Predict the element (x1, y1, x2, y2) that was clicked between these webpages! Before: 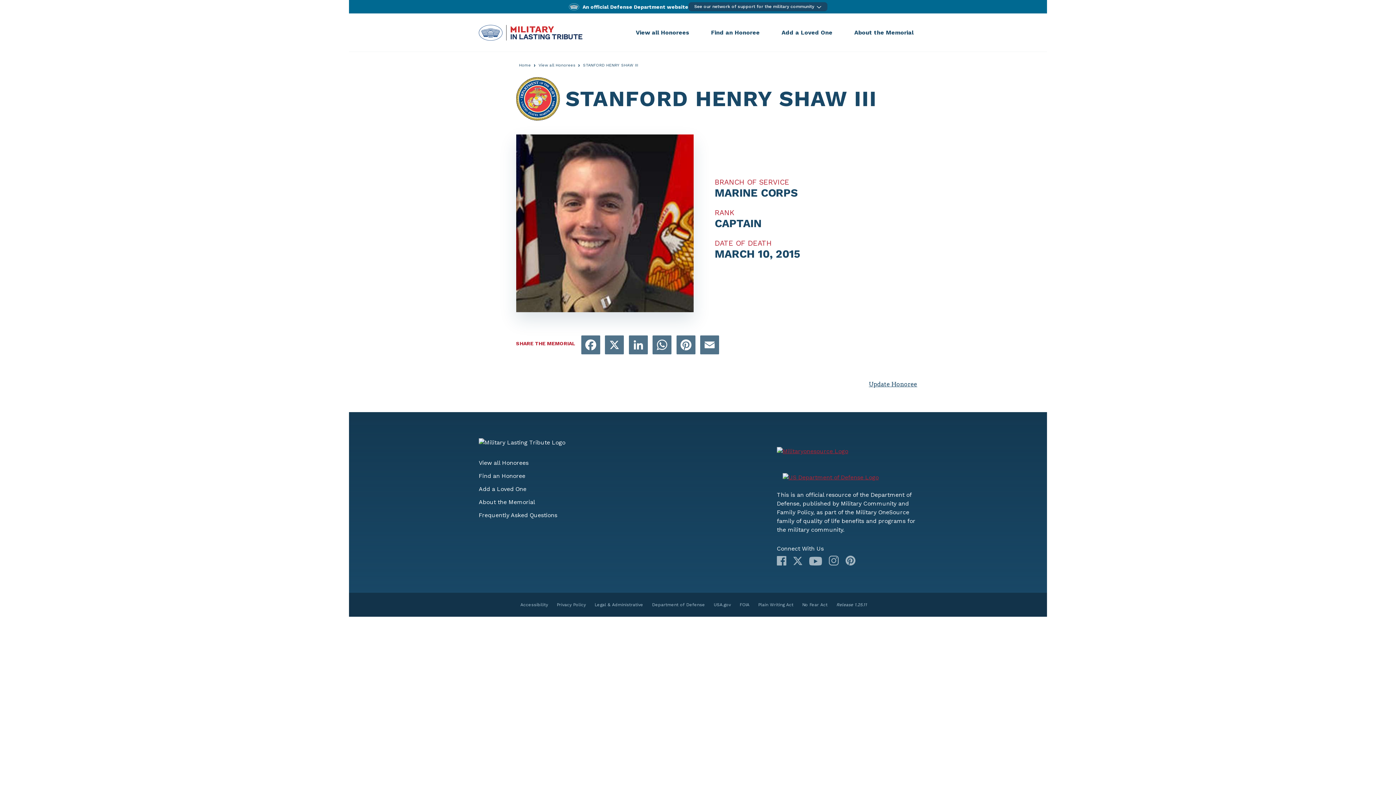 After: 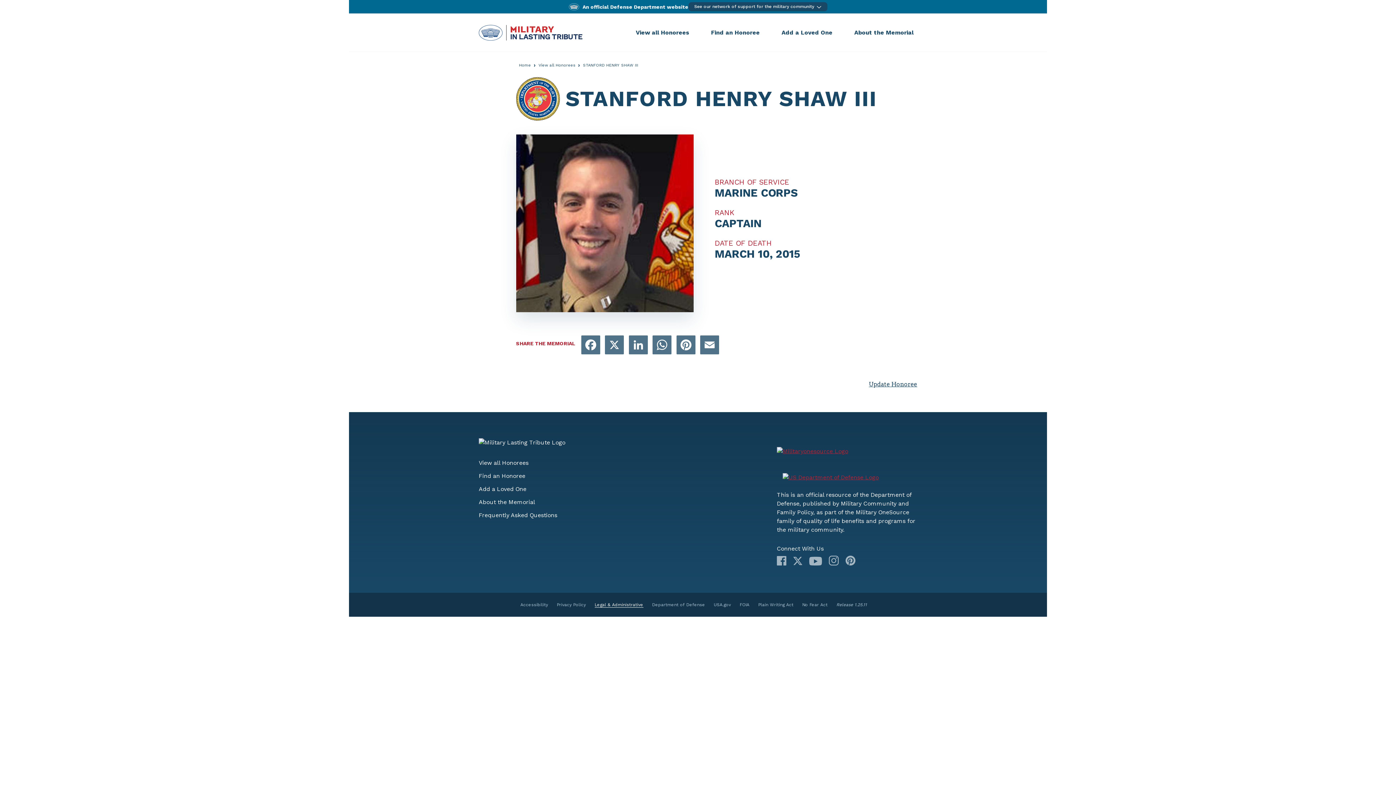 Action: label: Legal & Administrative bbox: (594, 602, 643, 607)